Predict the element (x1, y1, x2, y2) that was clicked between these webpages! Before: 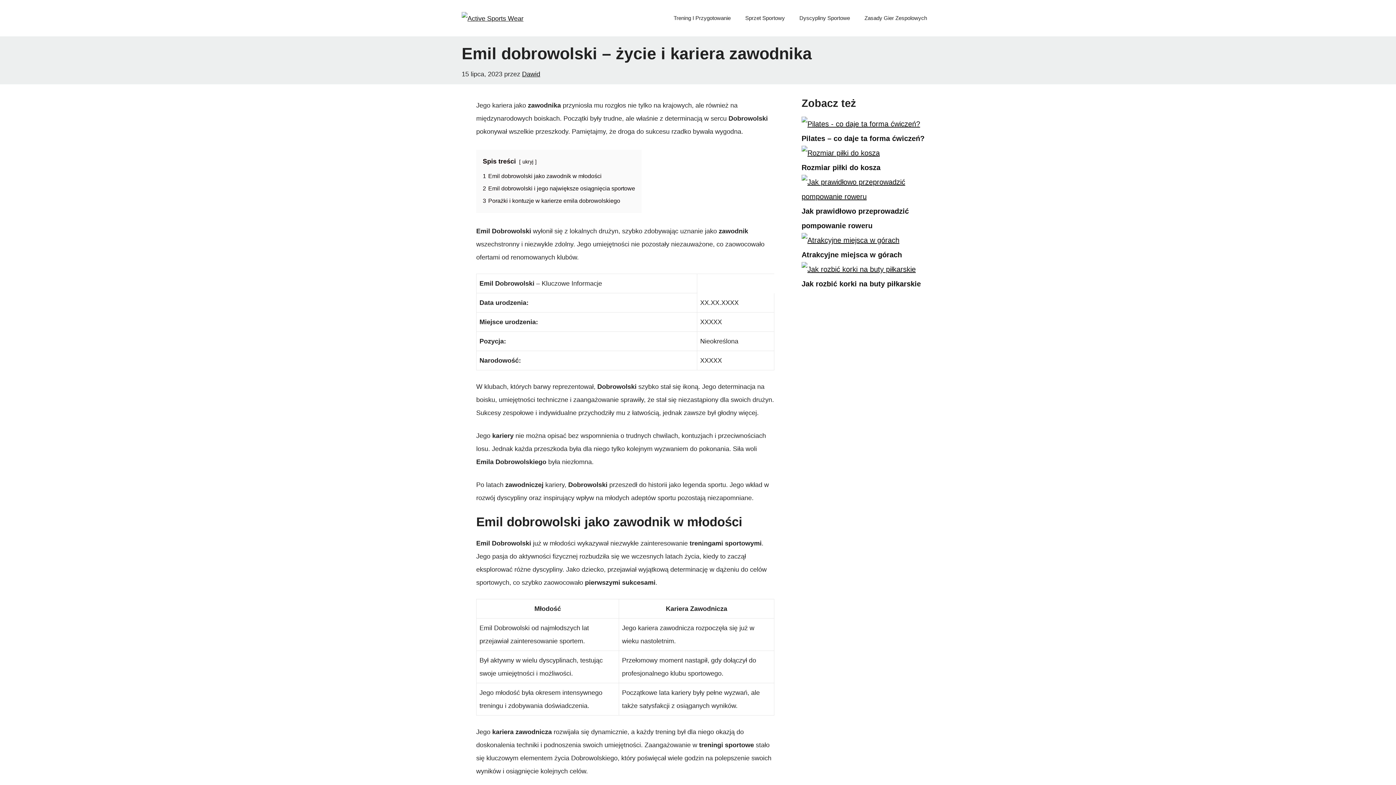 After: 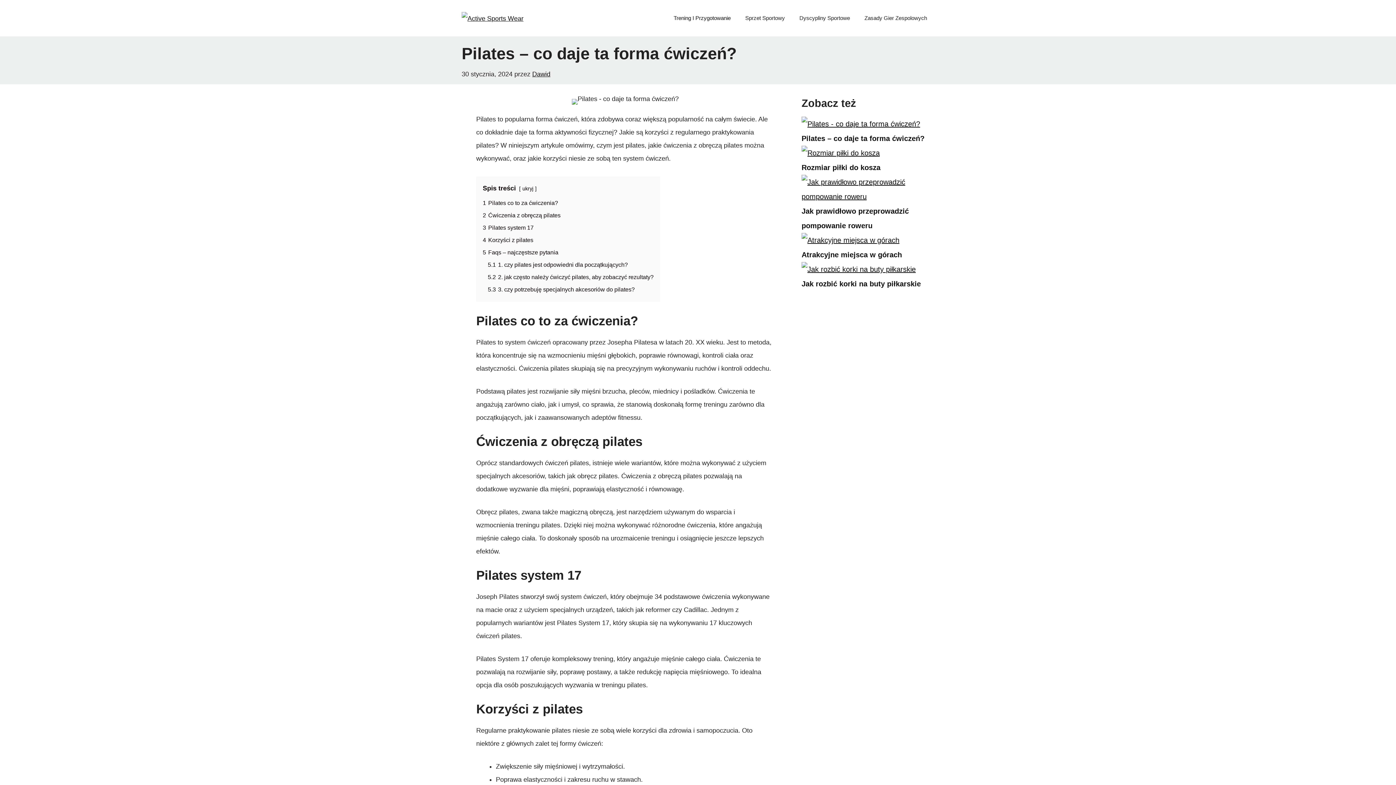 Action: label: Pilates – co daje ta forma ćwiczeń? bbox: (801, 134, 924, 142)